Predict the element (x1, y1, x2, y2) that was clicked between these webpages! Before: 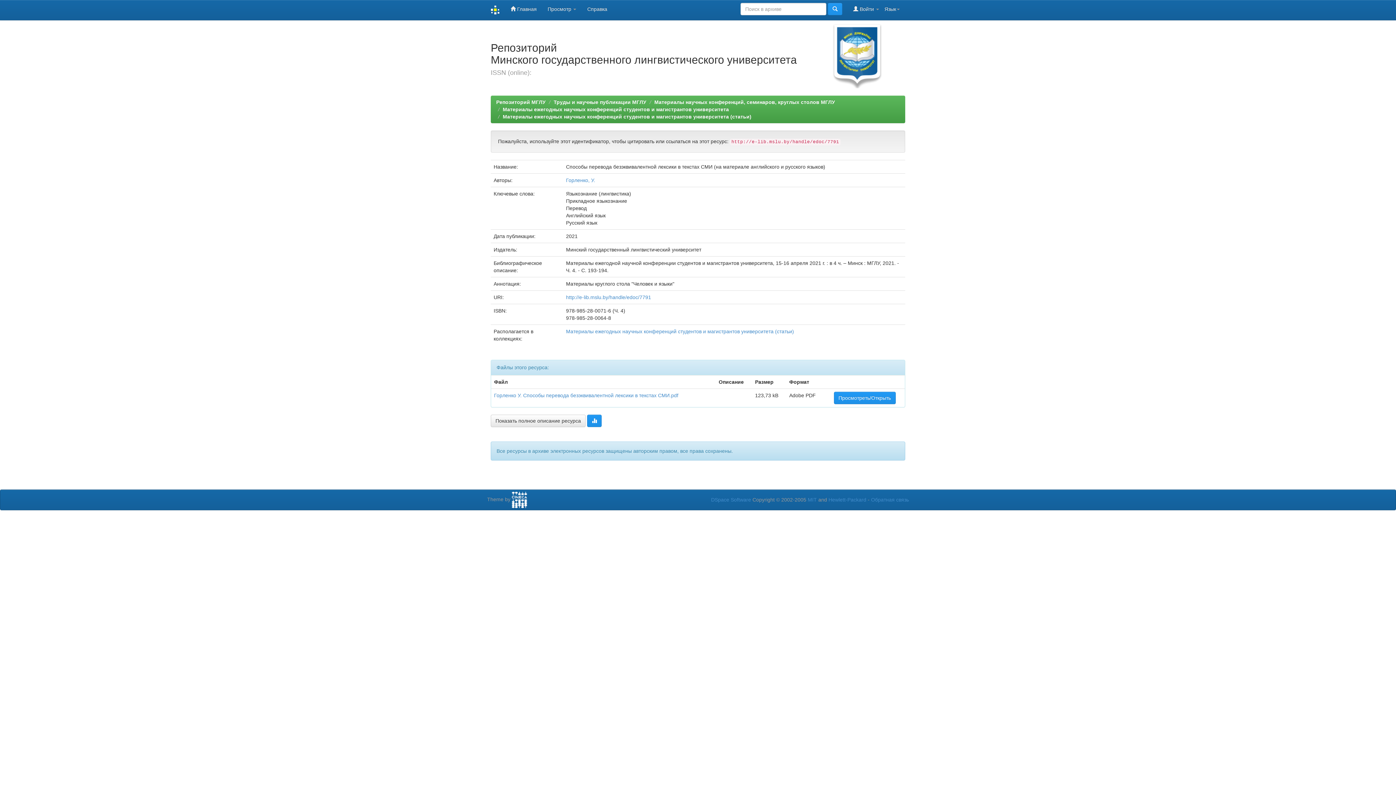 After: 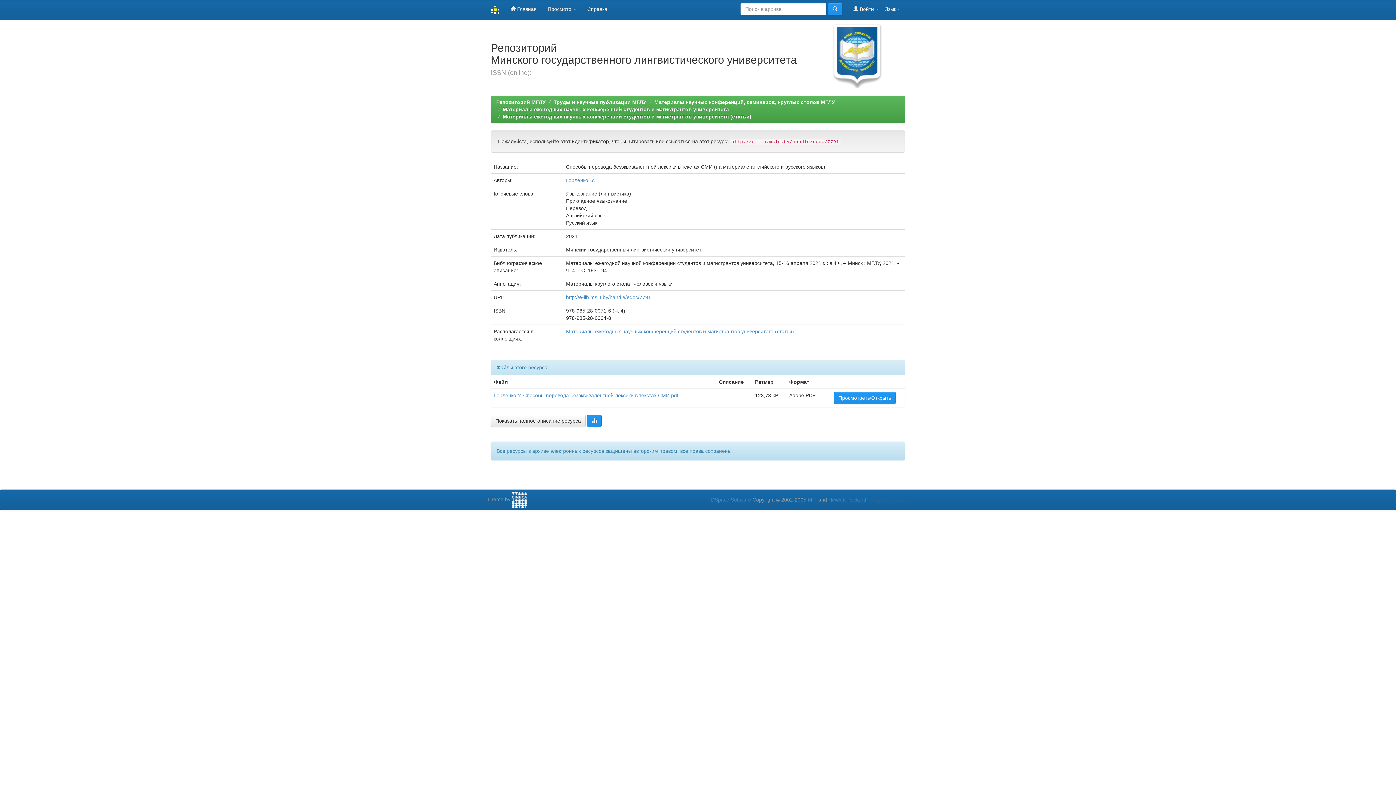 Action: bbox: (871, 497, 909, 502) label: Обратная связь